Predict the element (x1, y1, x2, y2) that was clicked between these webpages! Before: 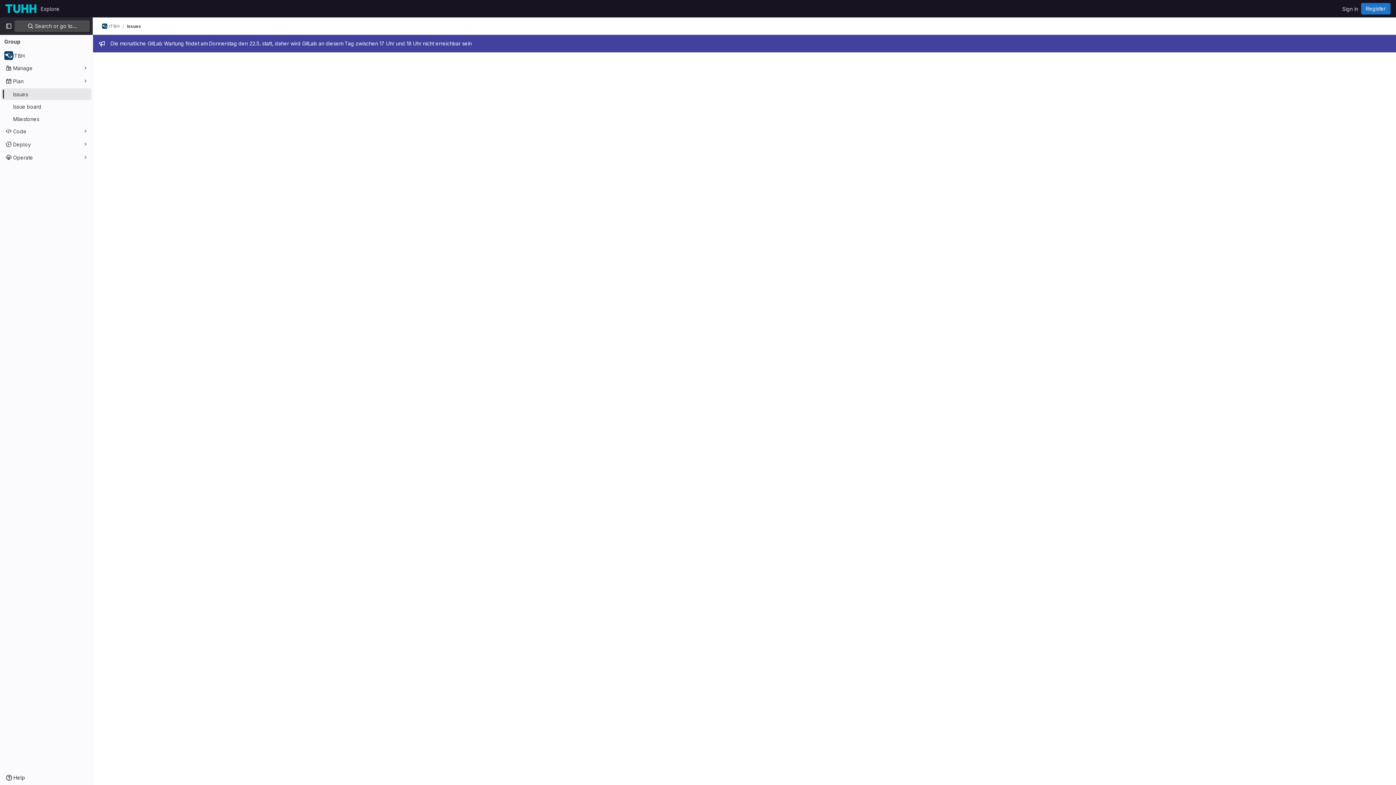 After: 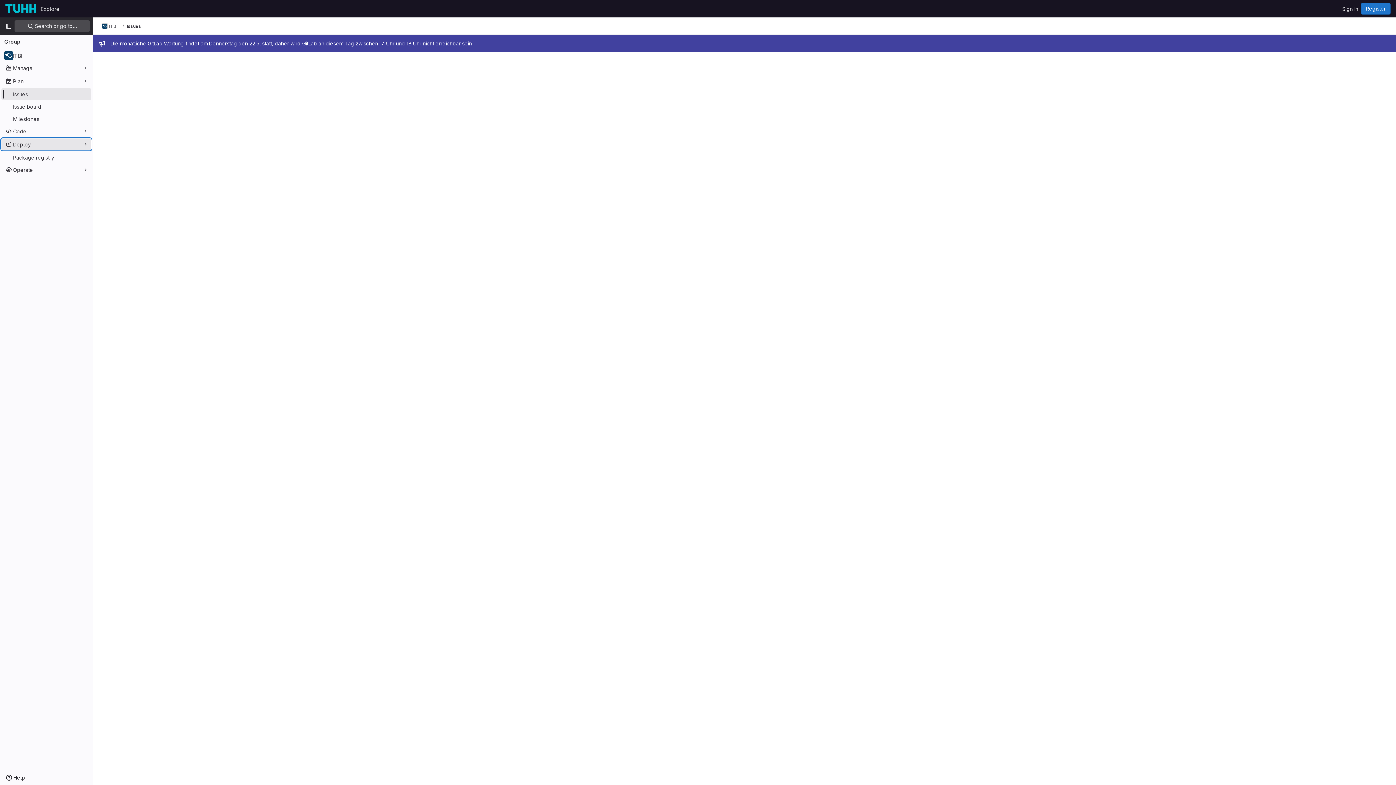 Action: label: Deploy bbox: (1, 138, 91, 150)